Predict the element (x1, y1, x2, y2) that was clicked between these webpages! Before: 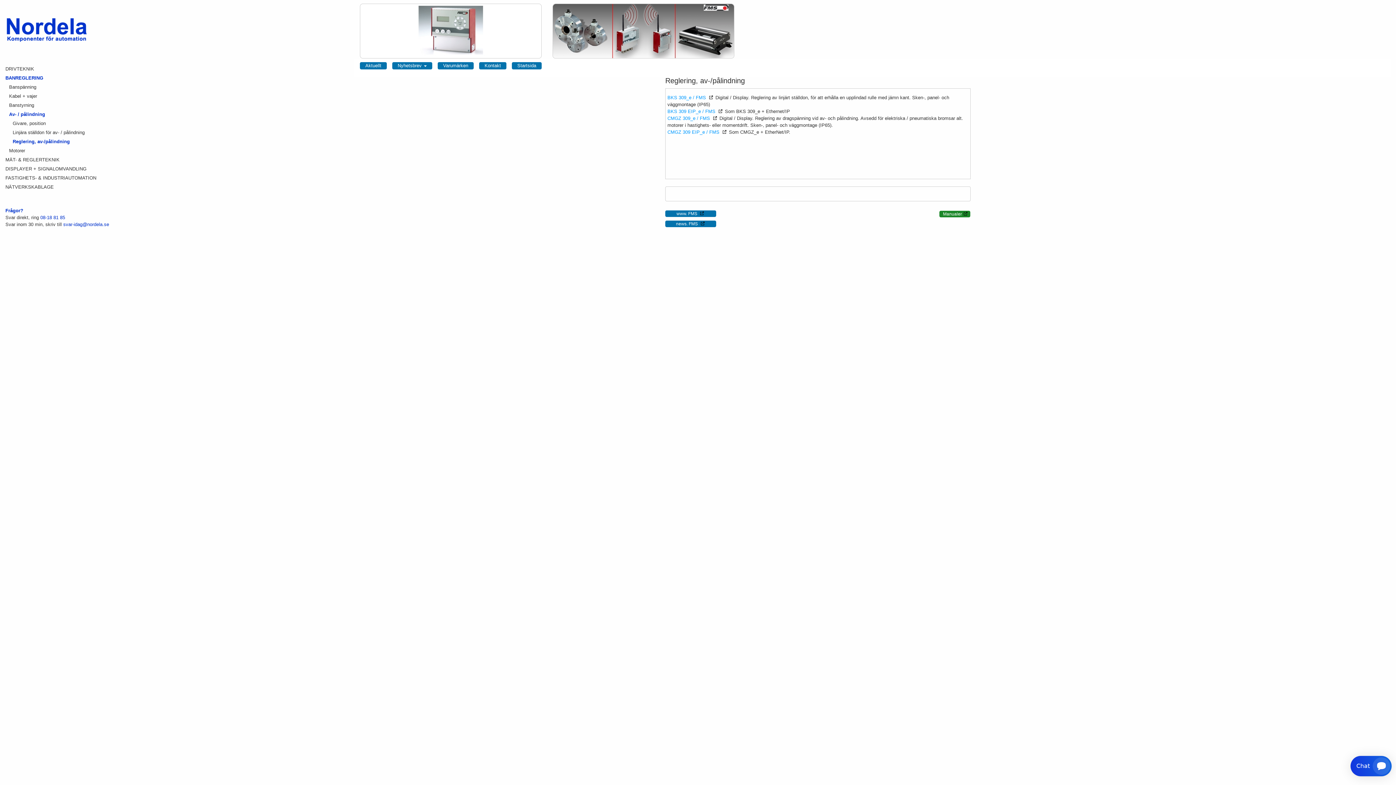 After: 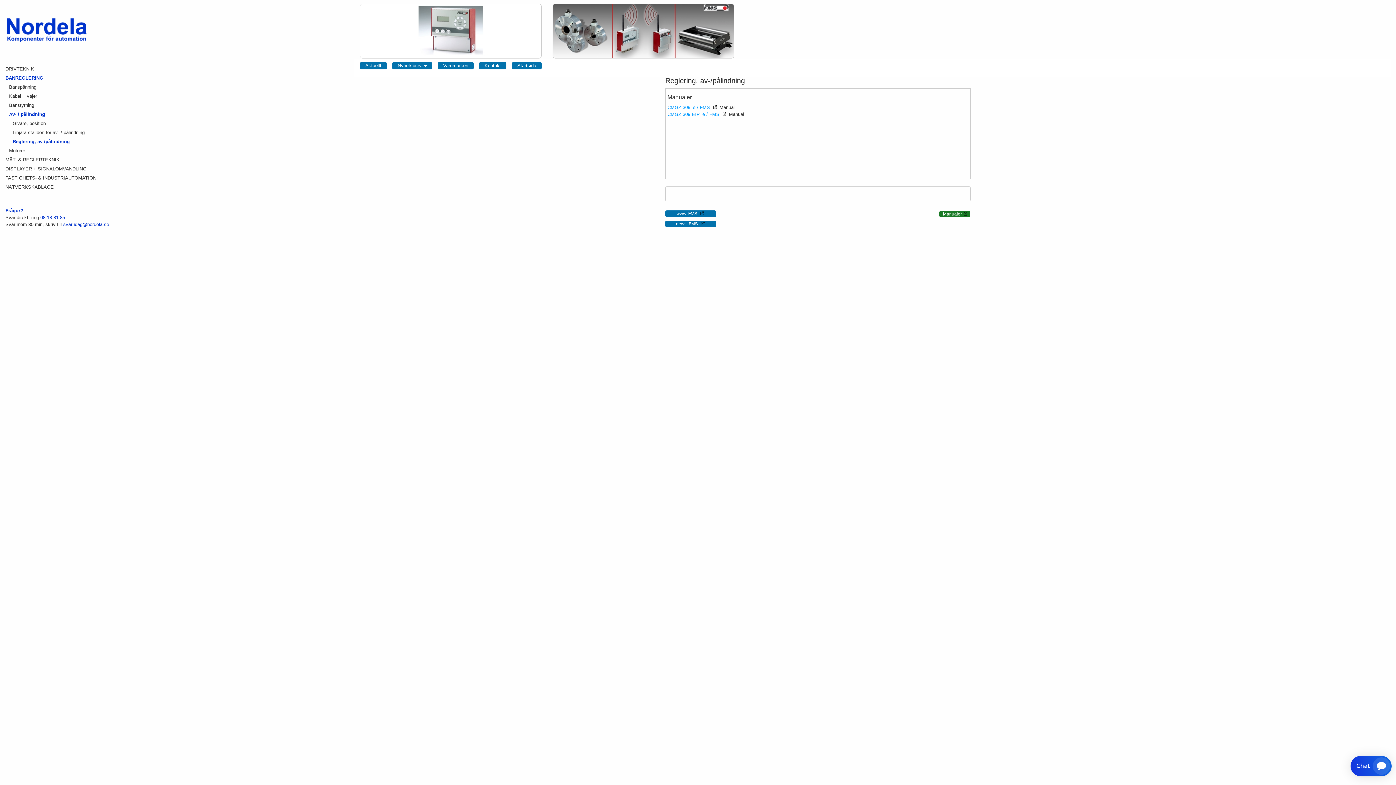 Action: bbox: (939, 211, 970, 217) label: Manualer